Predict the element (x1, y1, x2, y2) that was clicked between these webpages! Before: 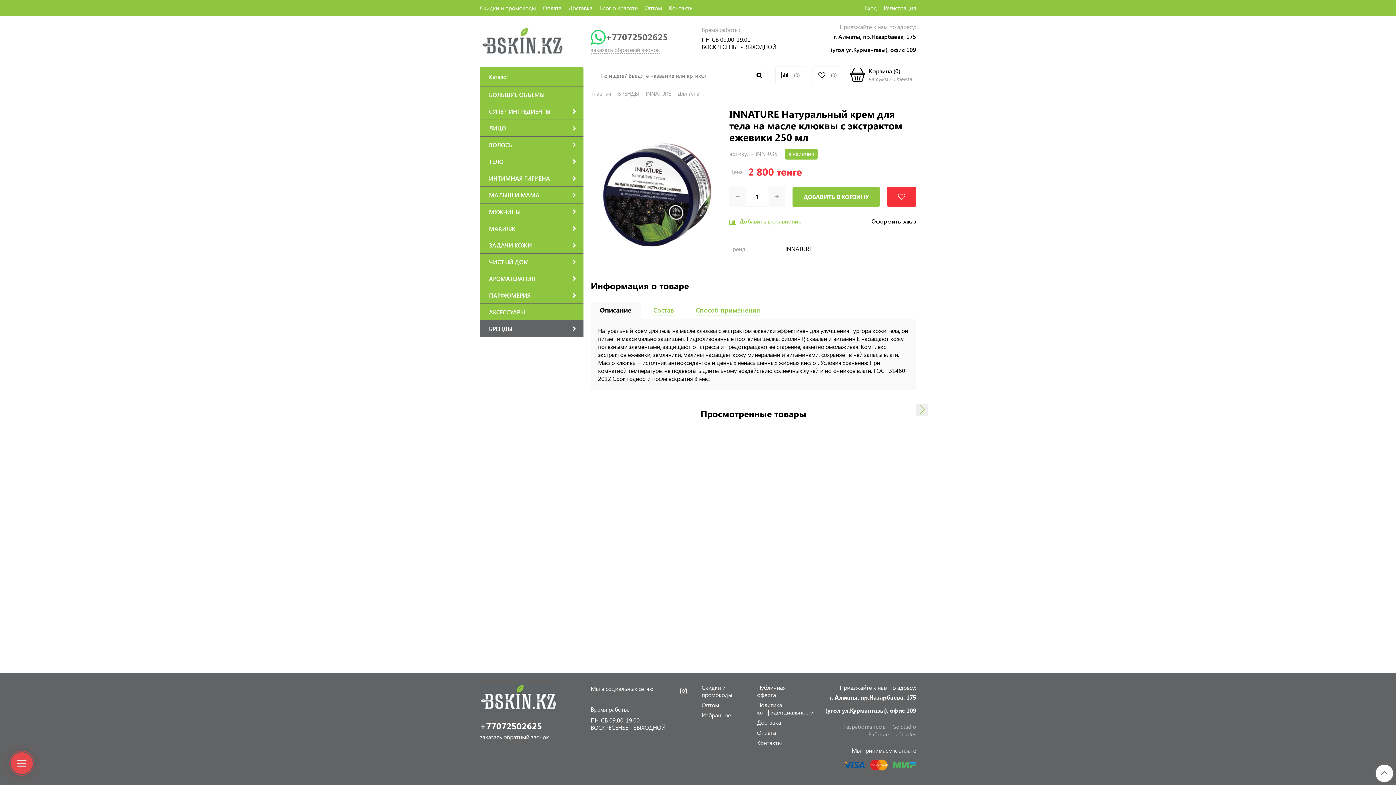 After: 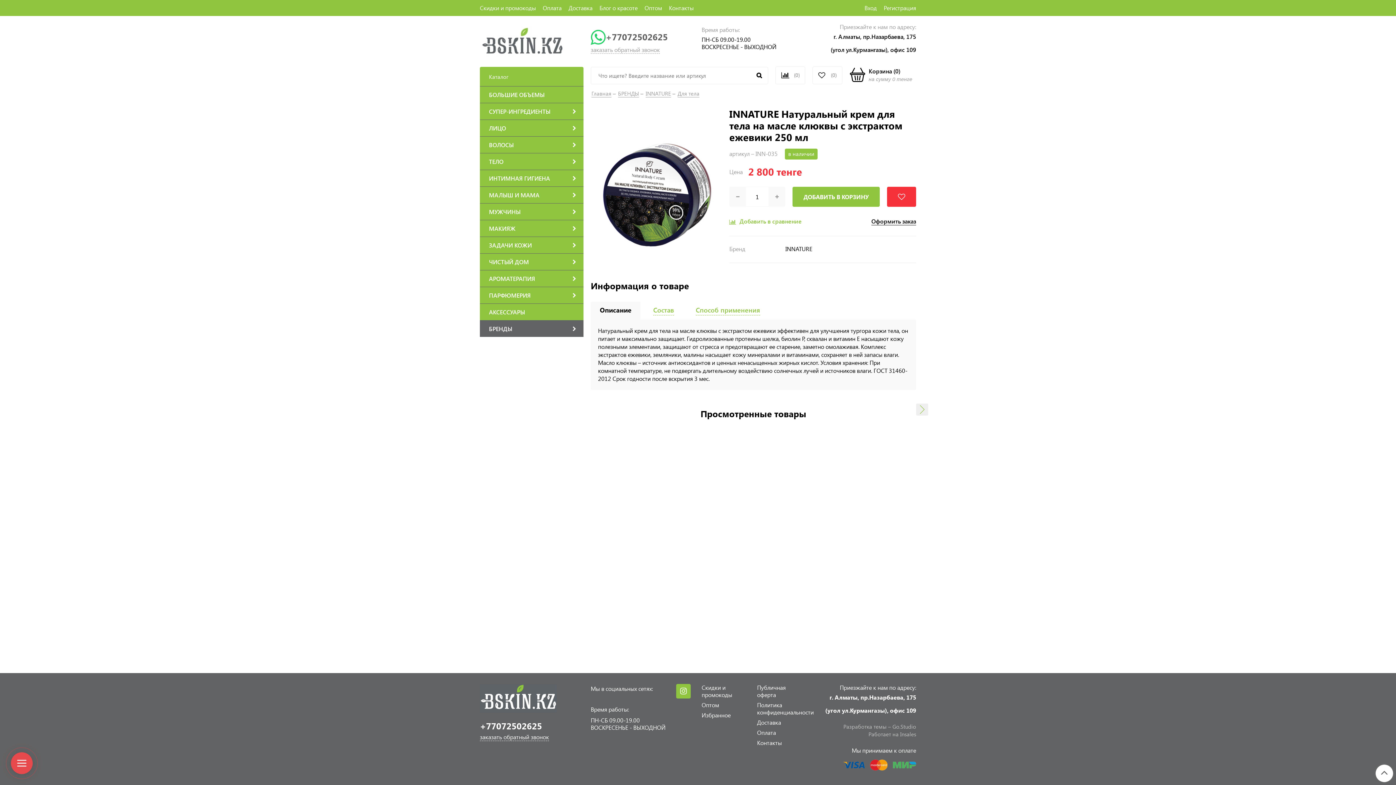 Action: bbox: (676, 684, 690, 698)